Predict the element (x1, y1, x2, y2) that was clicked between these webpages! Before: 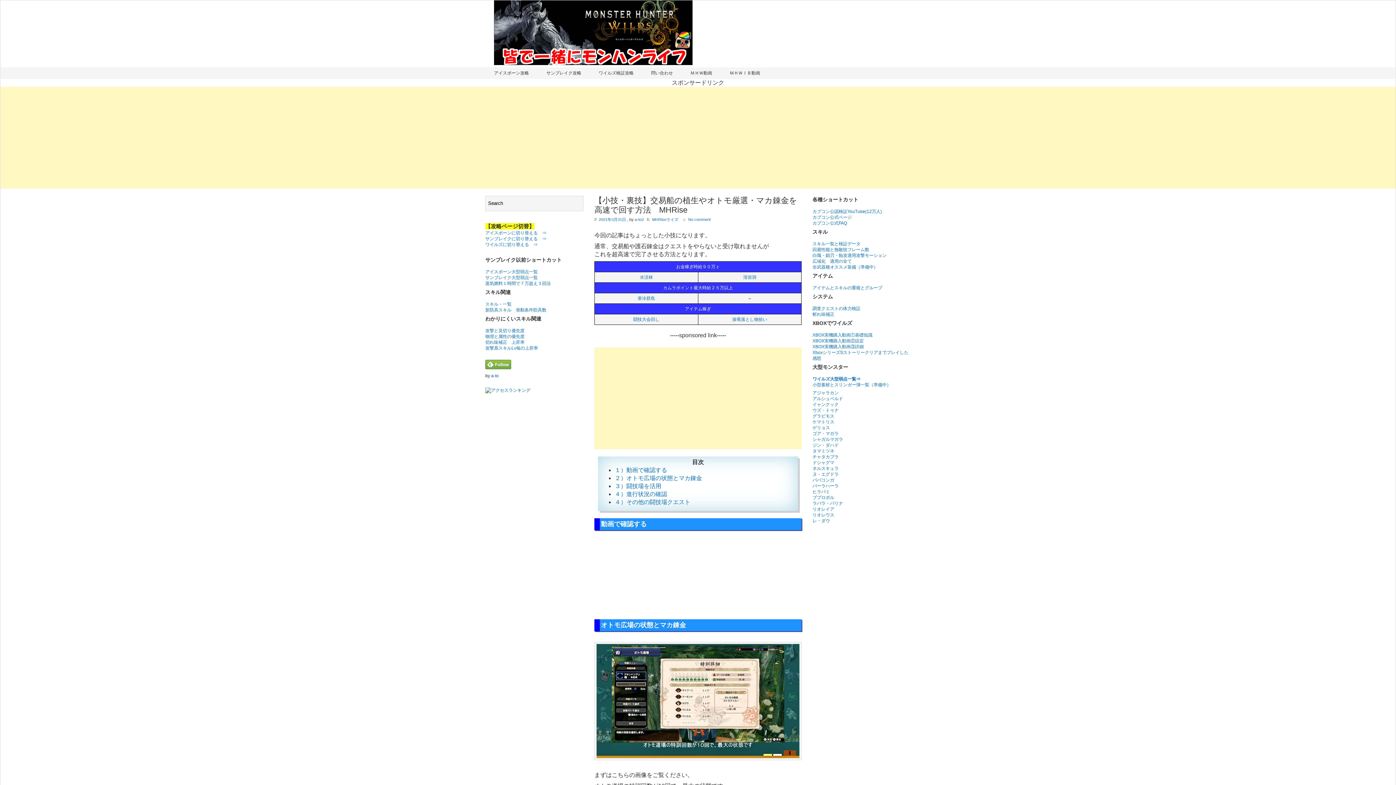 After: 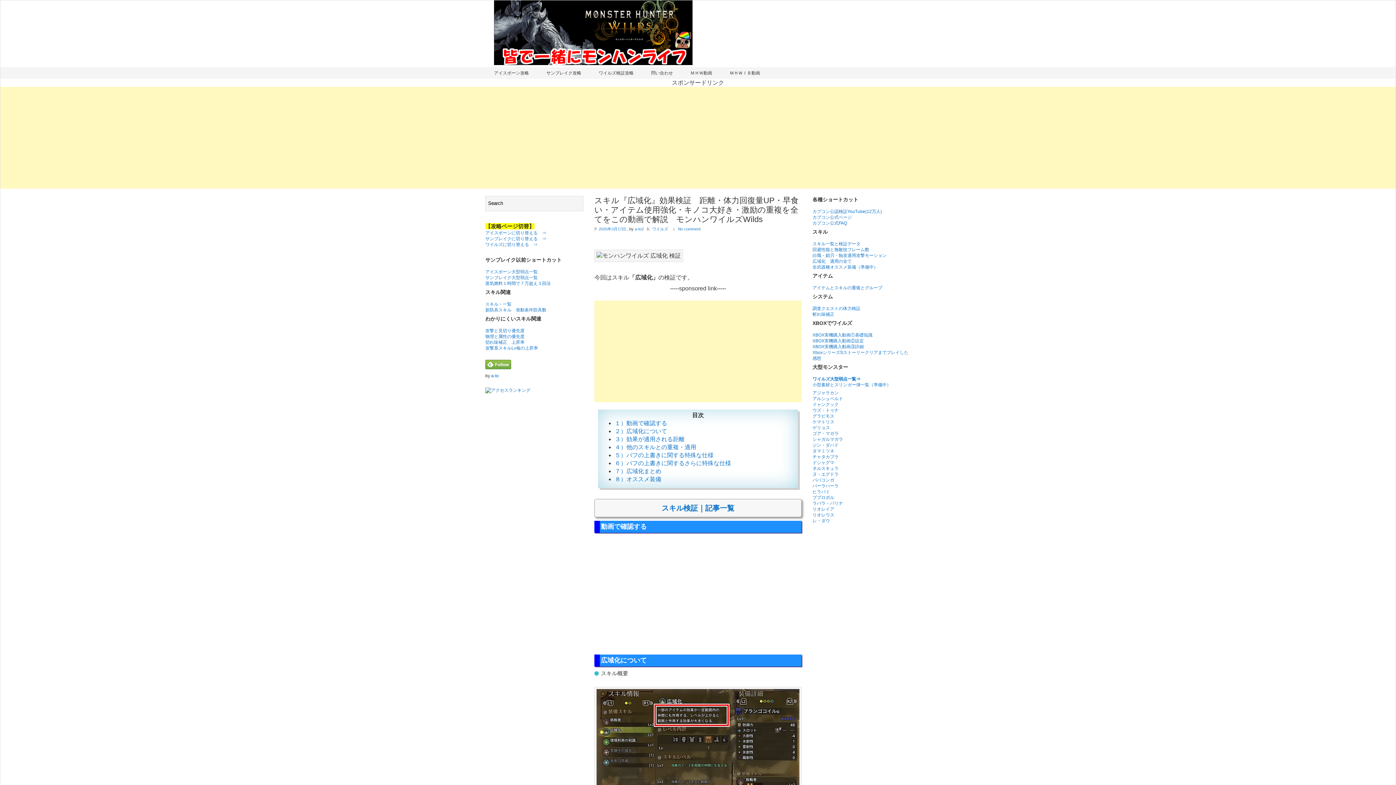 Action: label: 広域化　適用の全て bbox: (812, 258, 852, 263)